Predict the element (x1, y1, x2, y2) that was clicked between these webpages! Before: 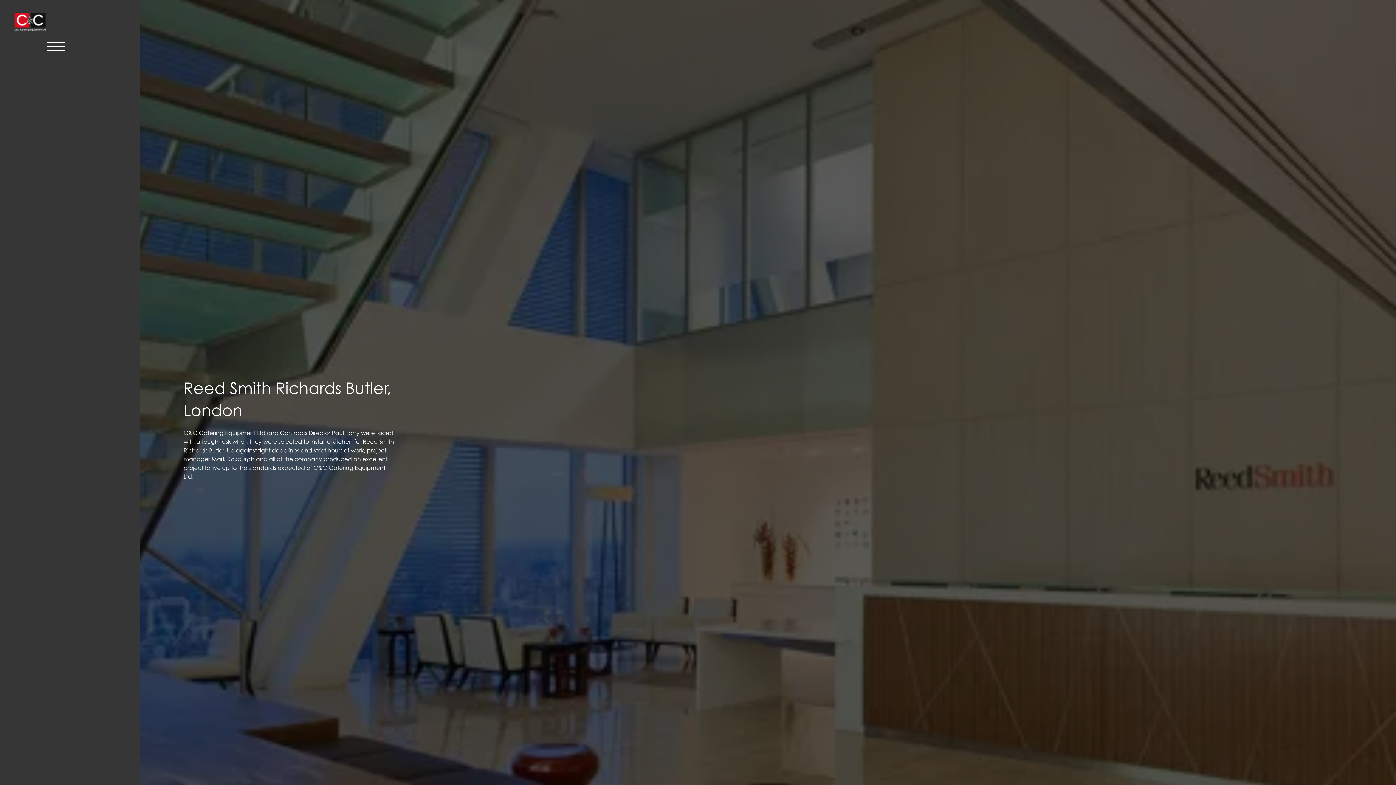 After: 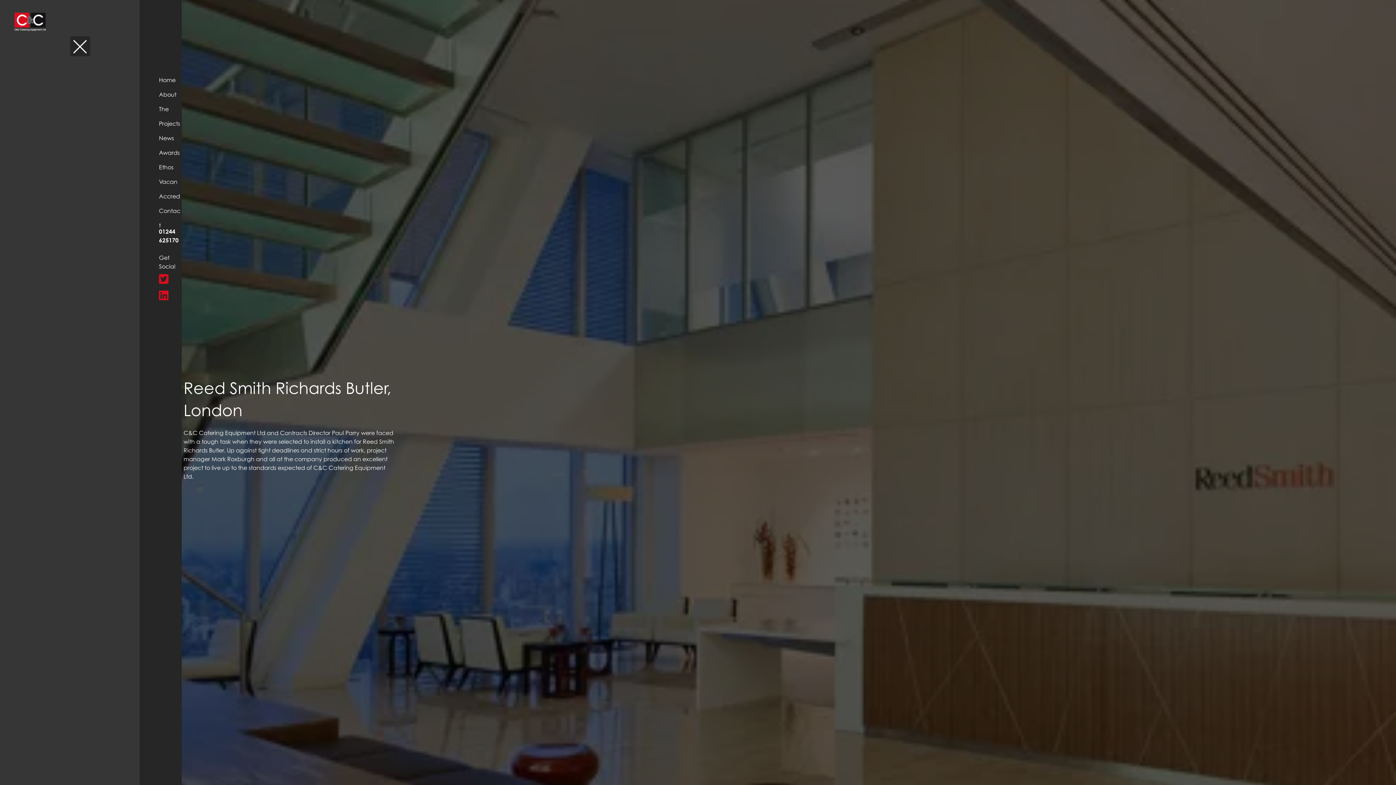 Action: label: Menu bbox: (46, 36, 66, 56)